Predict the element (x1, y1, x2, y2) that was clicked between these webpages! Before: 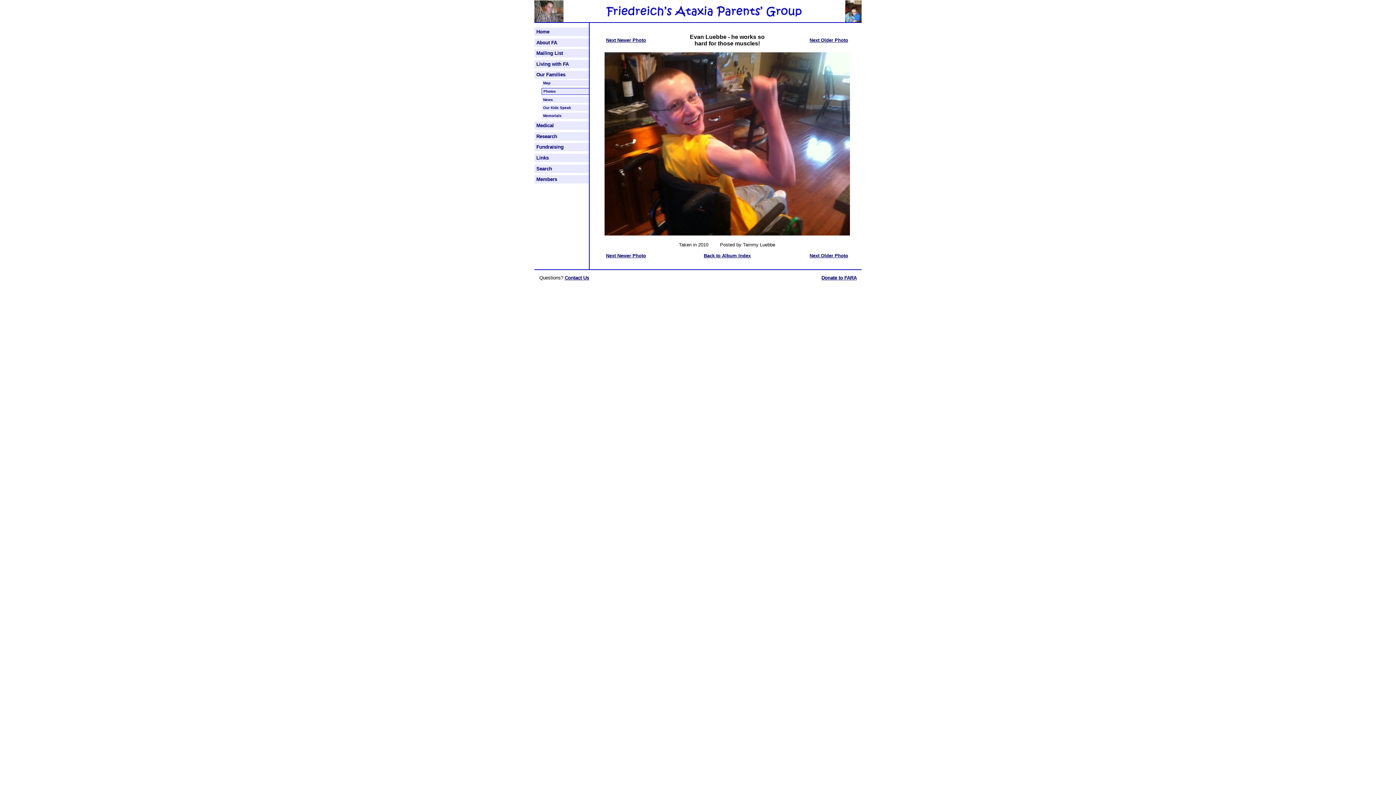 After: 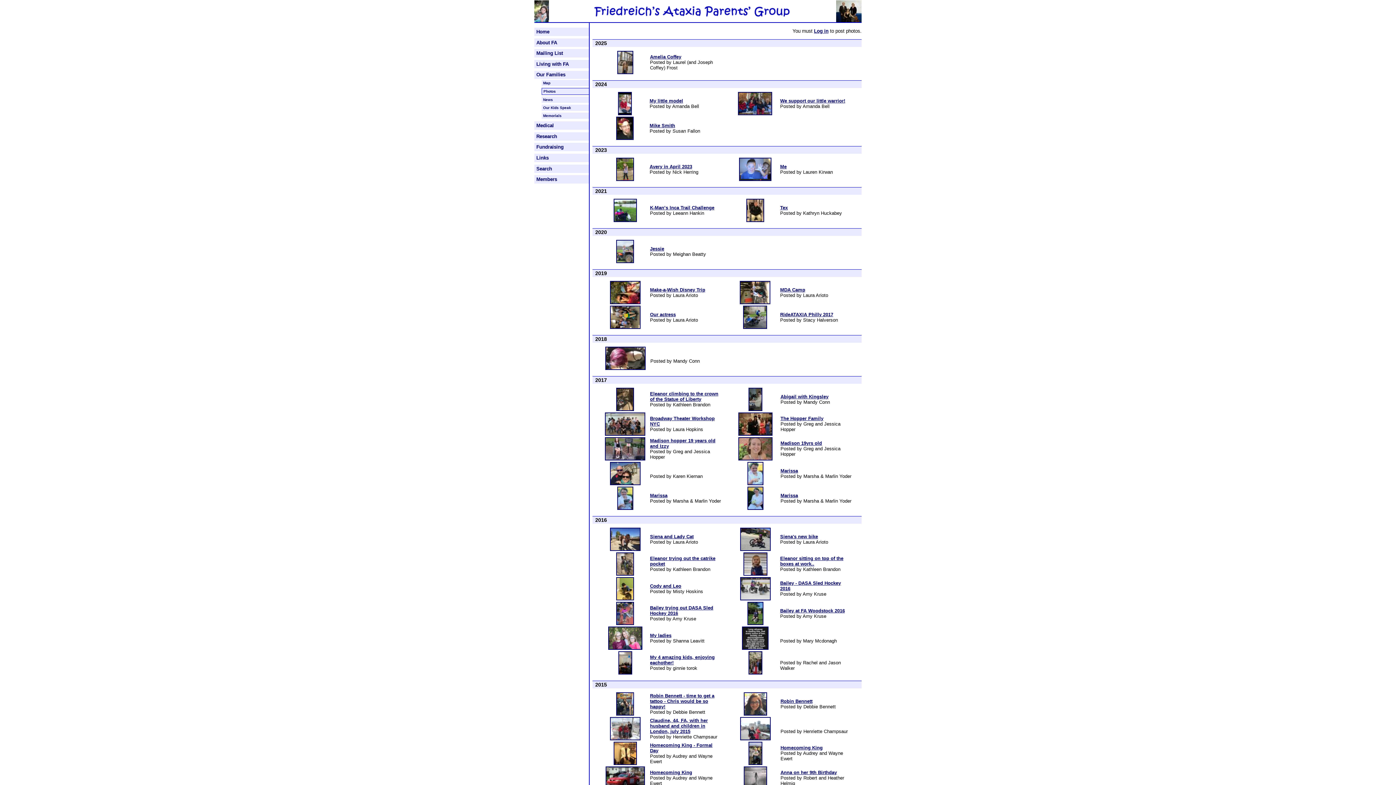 Action: label: Photos bbox: (543, 89, 556, 93)